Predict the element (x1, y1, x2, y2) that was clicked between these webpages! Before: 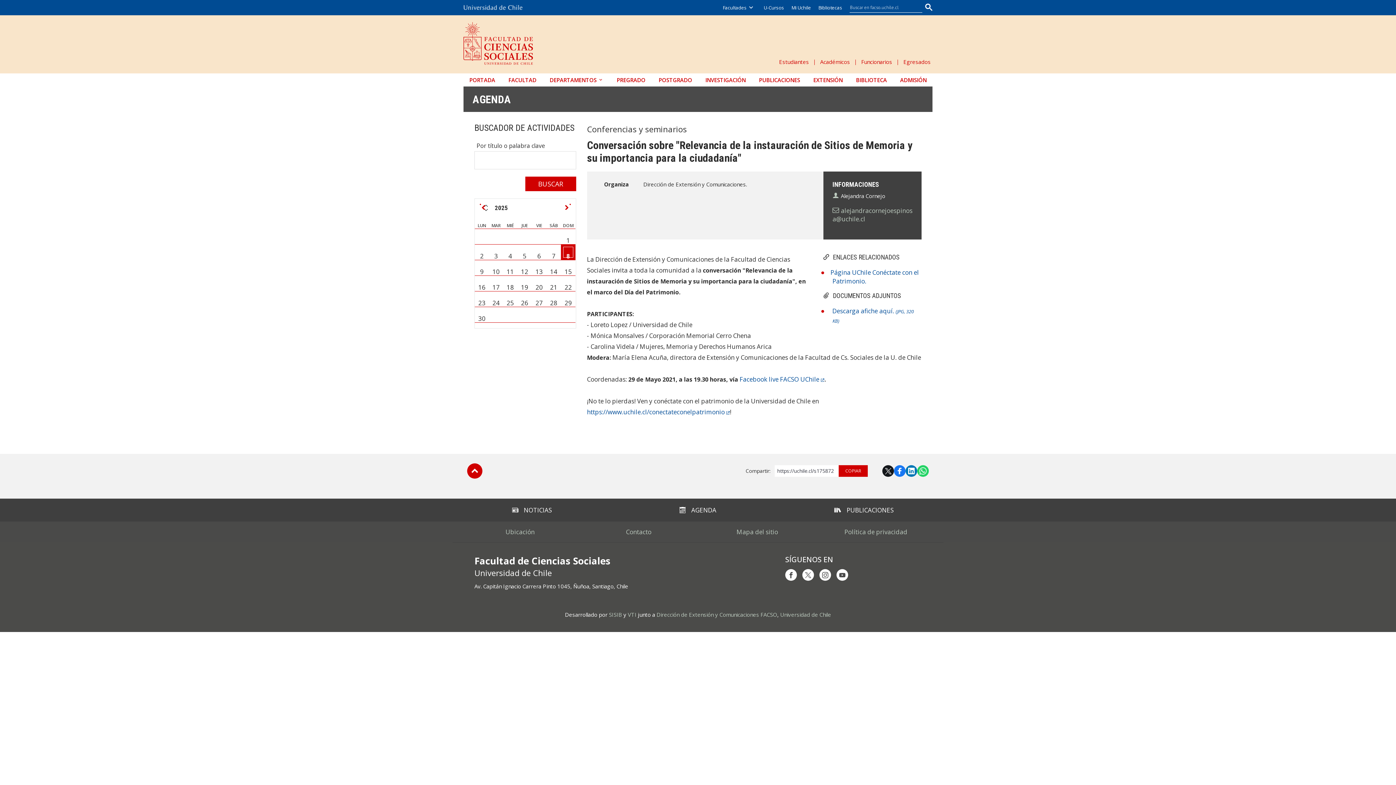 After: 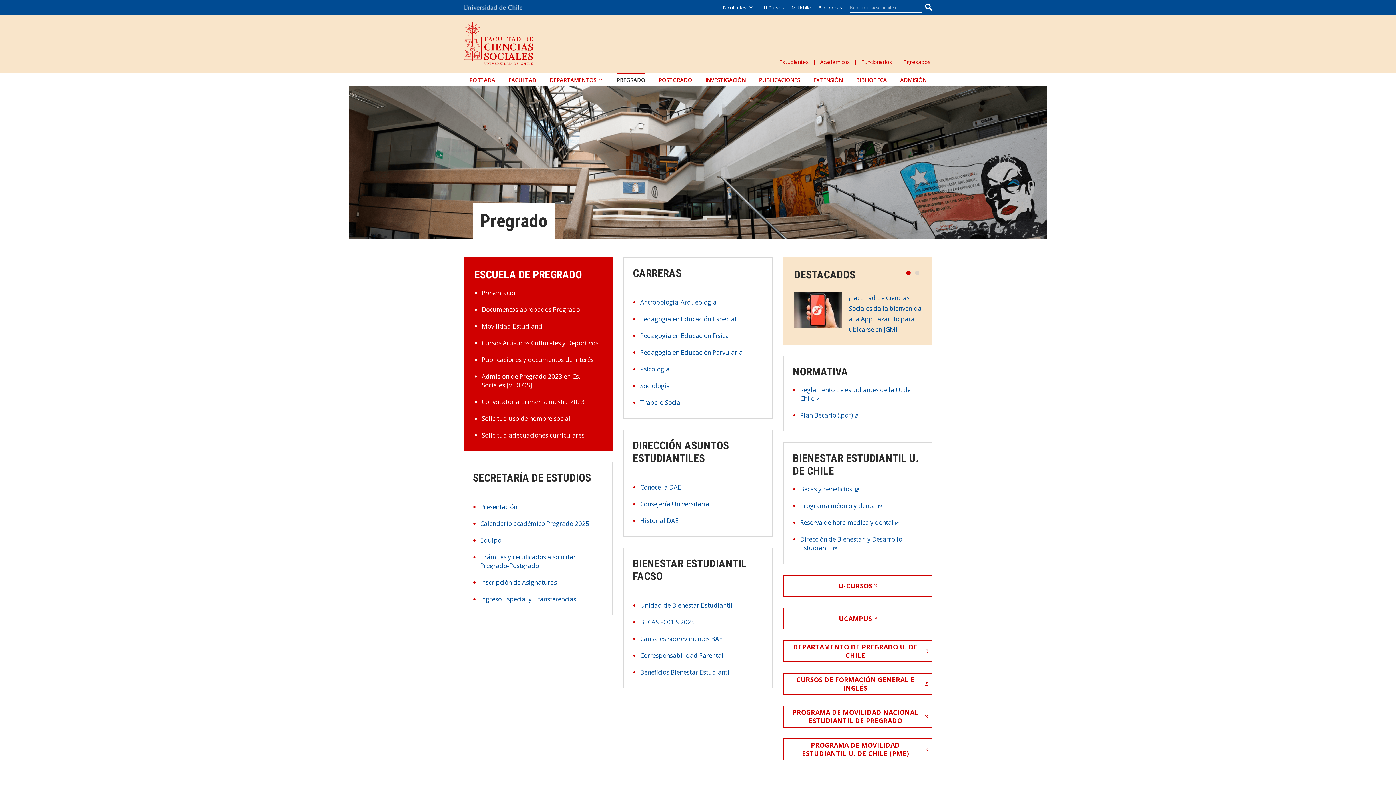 Action: bbox: (616, 73, 645, 86) label: PREGRADO